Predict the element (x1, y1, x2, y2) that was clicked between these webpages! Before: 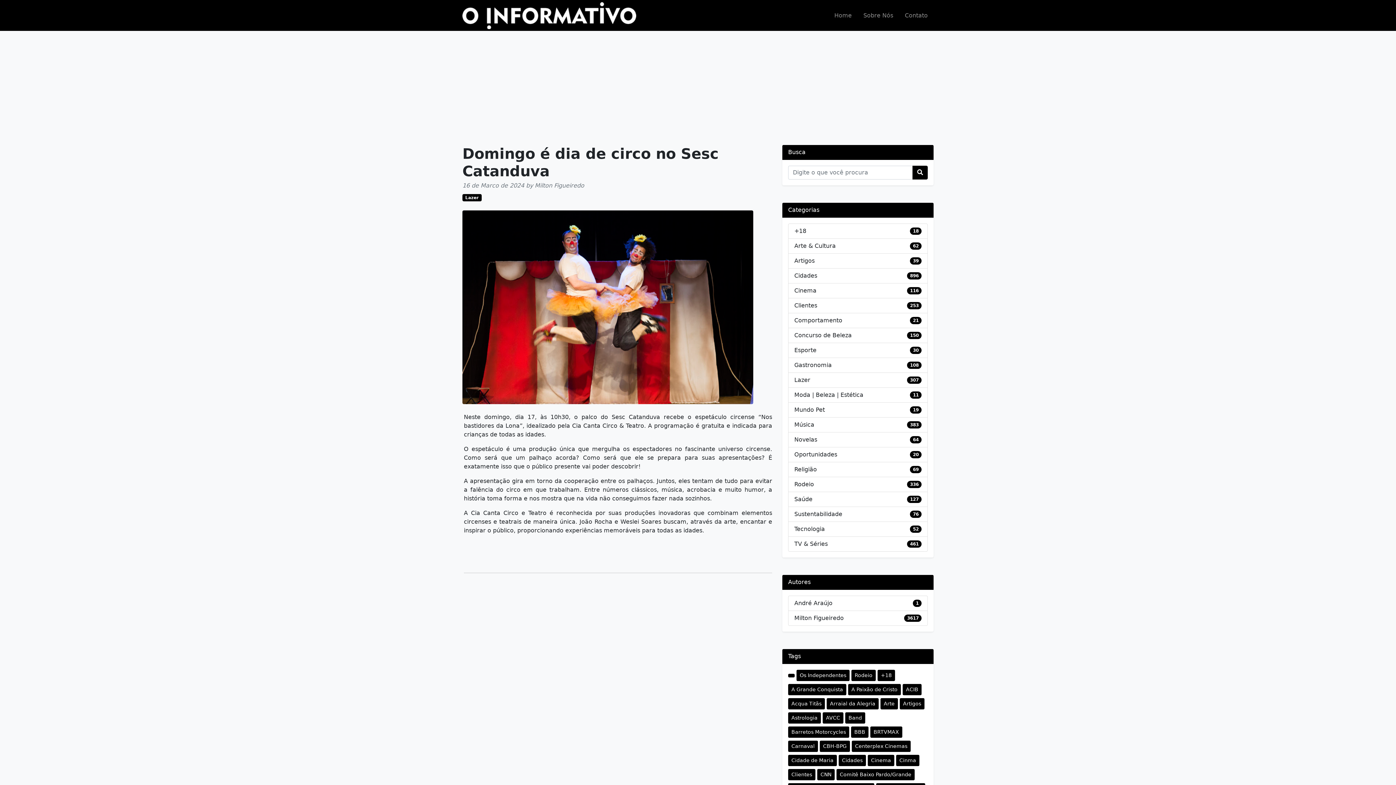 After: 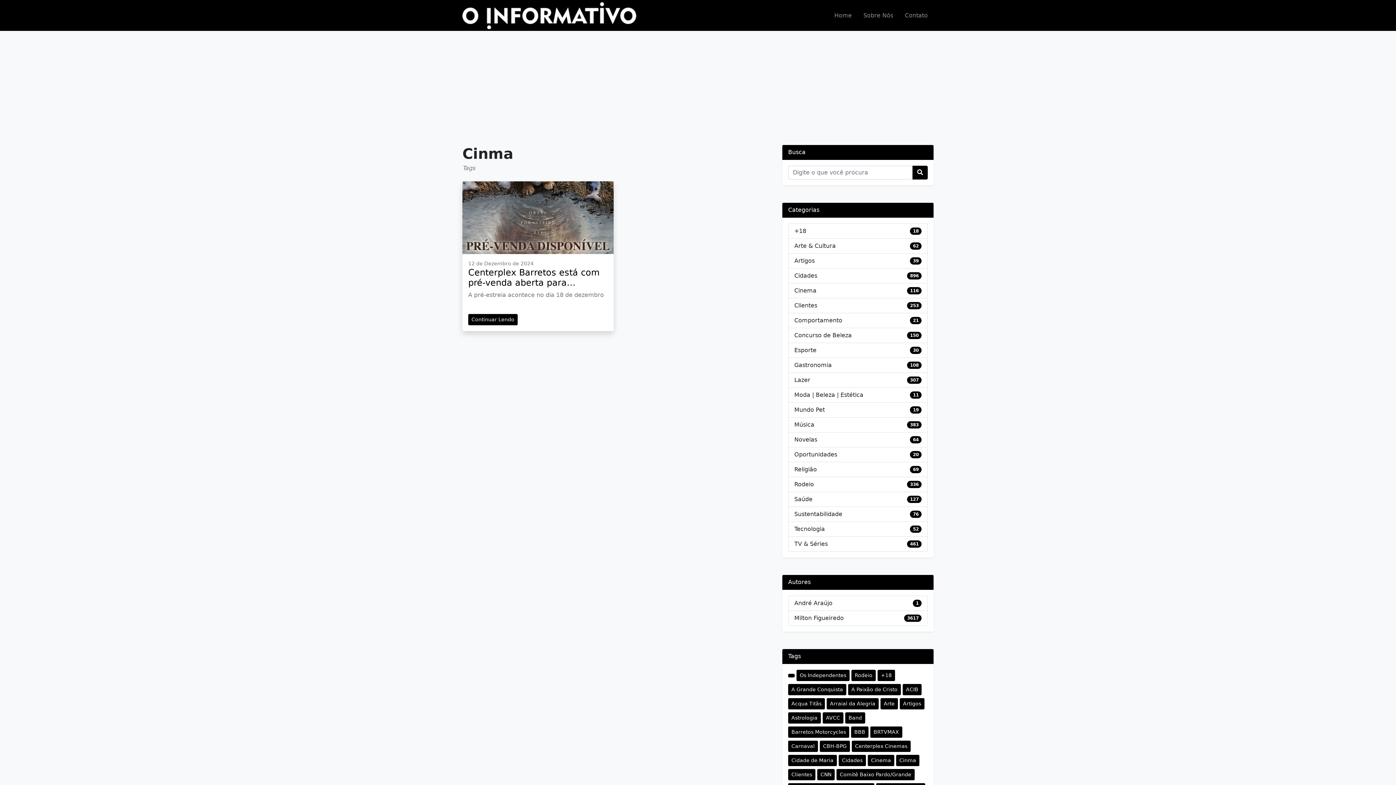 Action: label: Cinma bbox: (896, 755, 919, 766)